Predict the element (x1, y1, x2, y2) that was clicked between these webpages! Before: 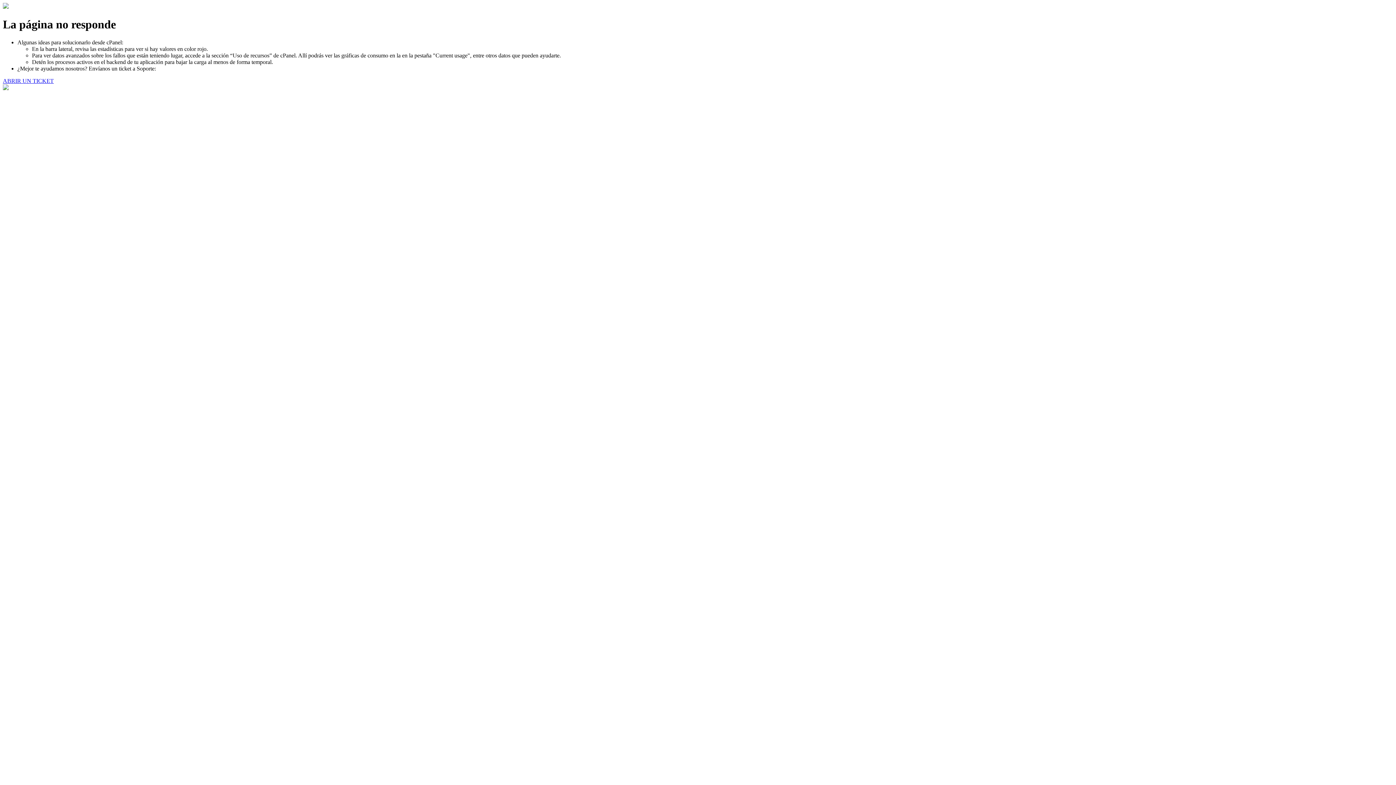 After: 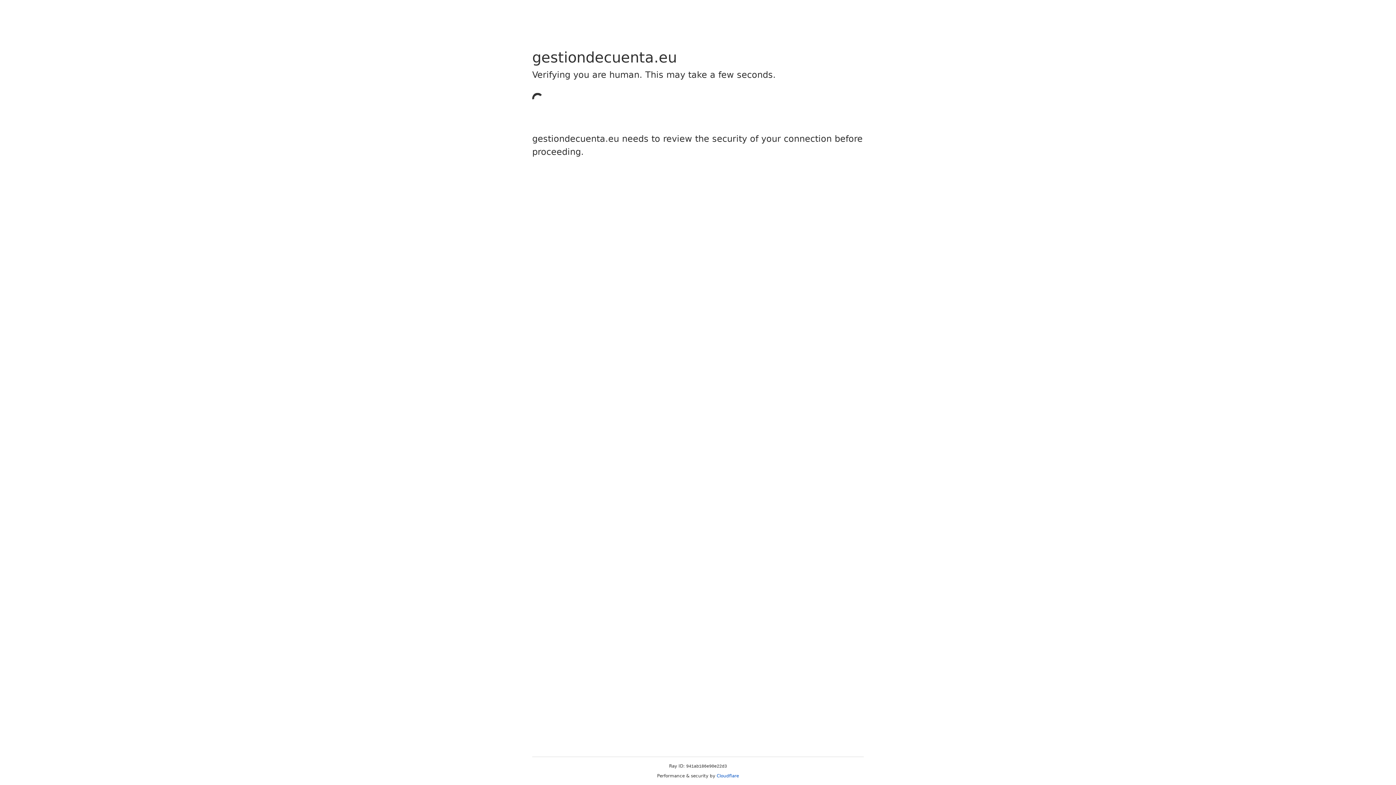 Action: label: ABRIR UN TICKET bbox: (2, 77, 53, 83)